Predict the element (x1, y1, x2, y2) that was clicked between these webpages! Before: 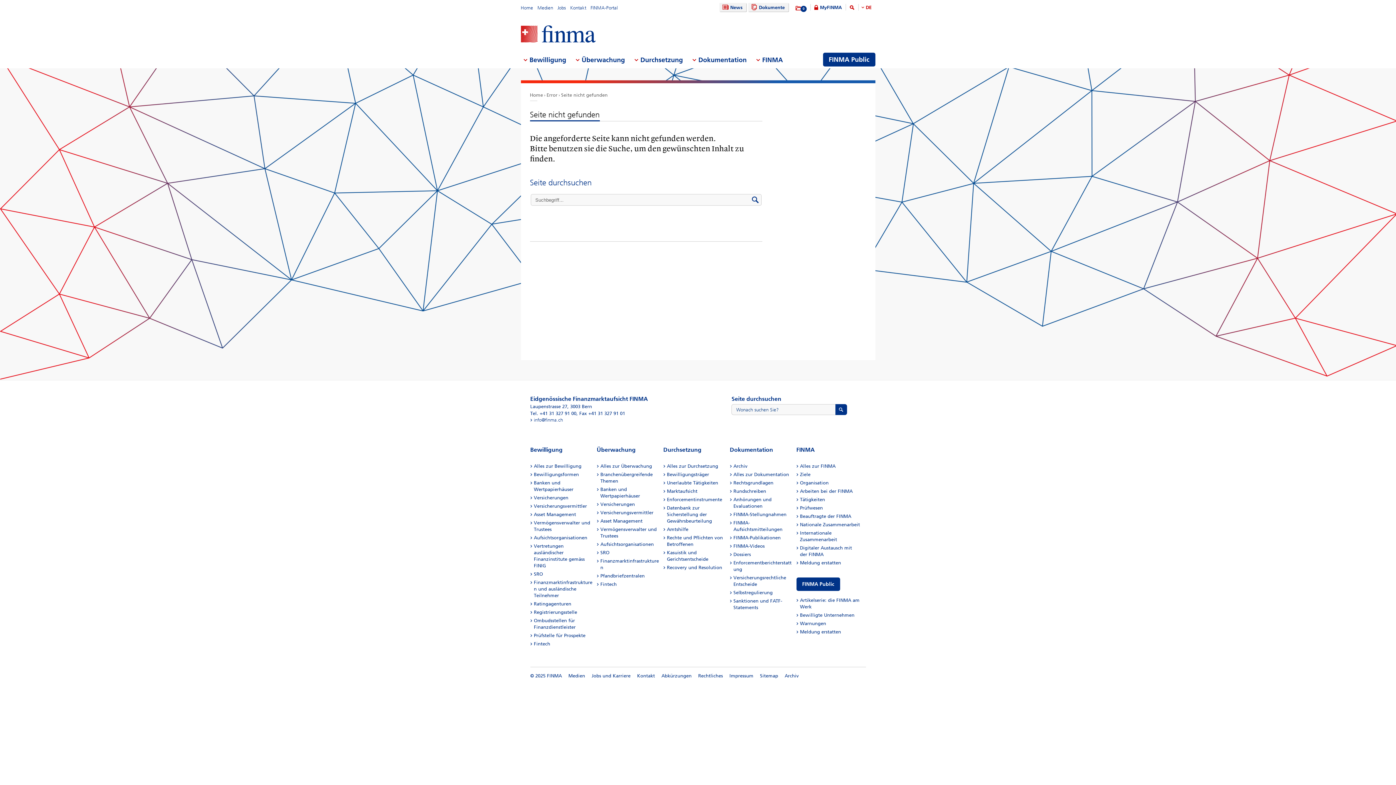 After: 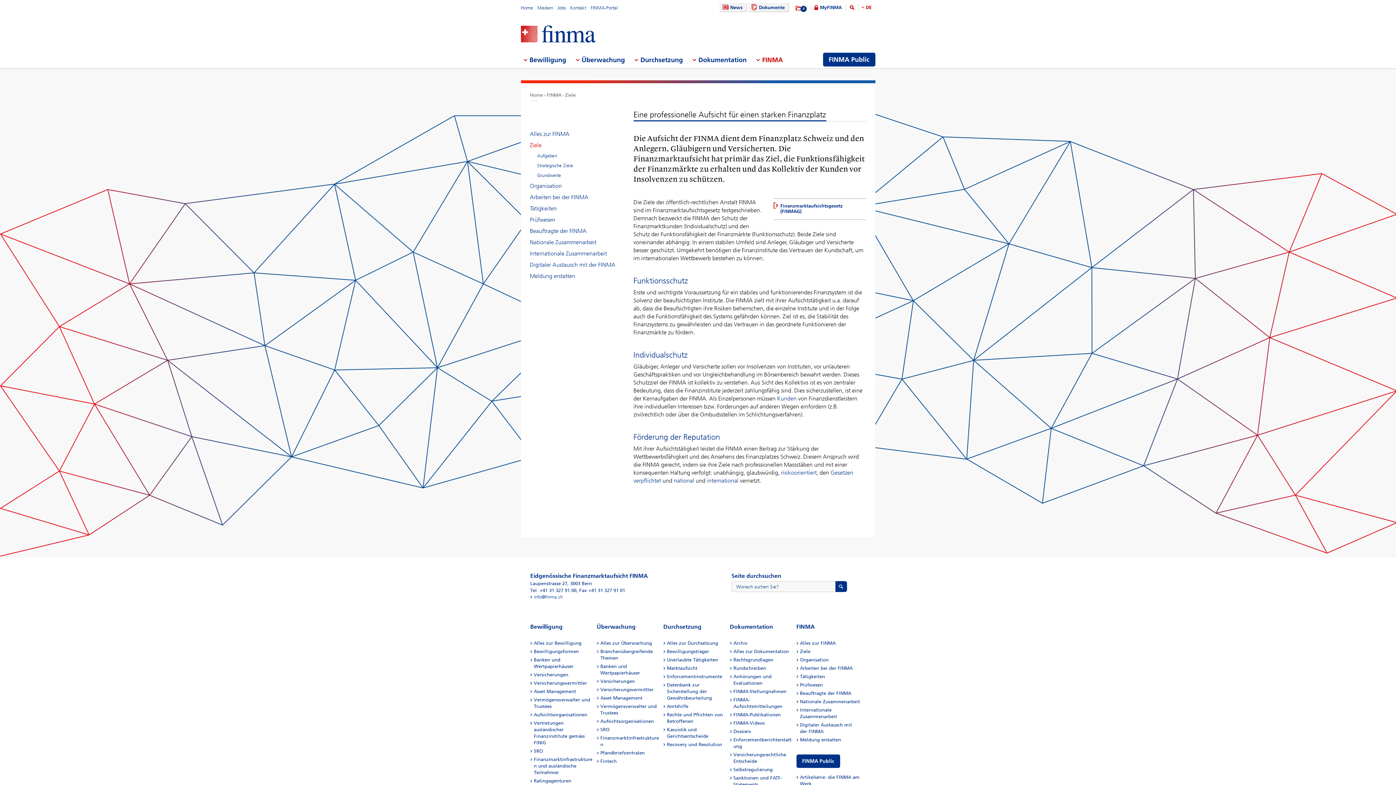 Action: bbox: (800, 472, 810, 477) label: Ziele